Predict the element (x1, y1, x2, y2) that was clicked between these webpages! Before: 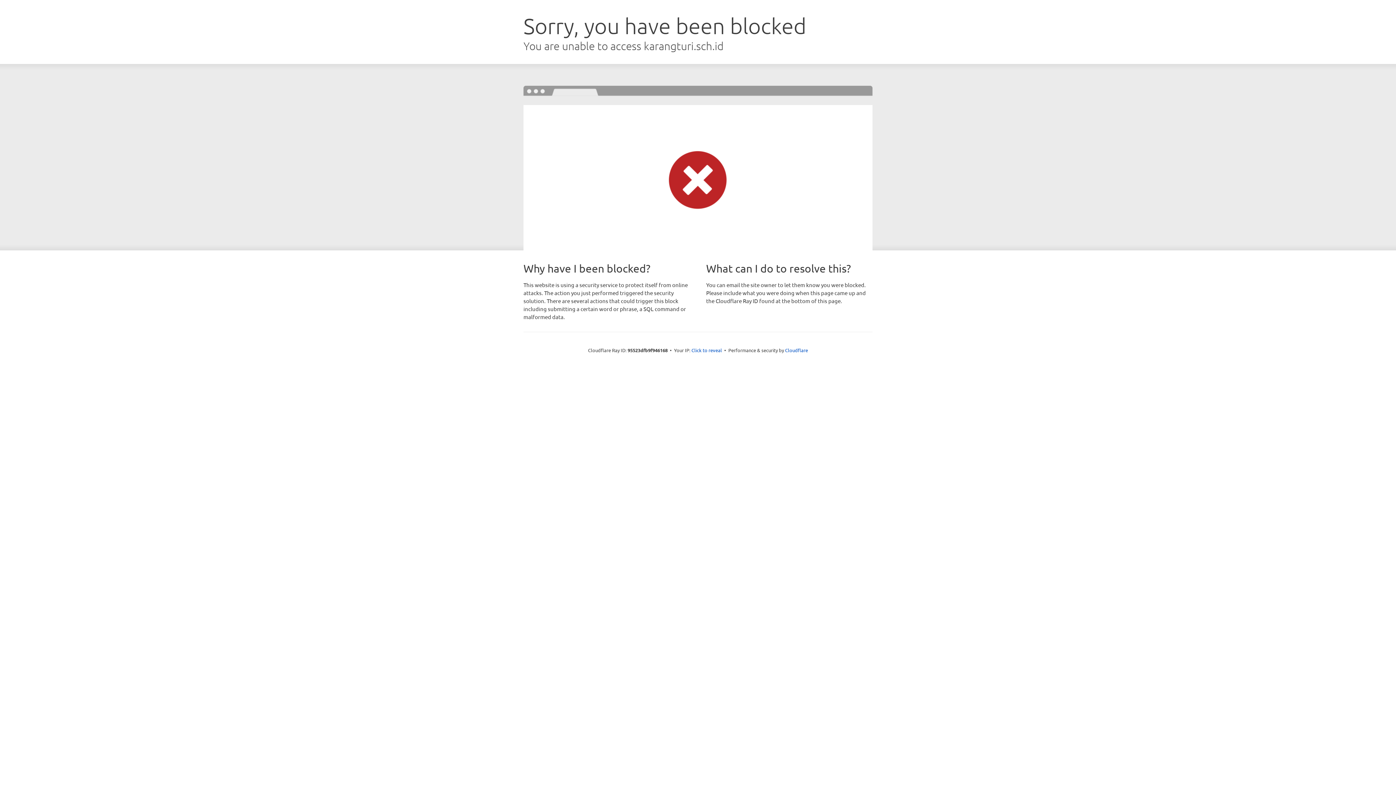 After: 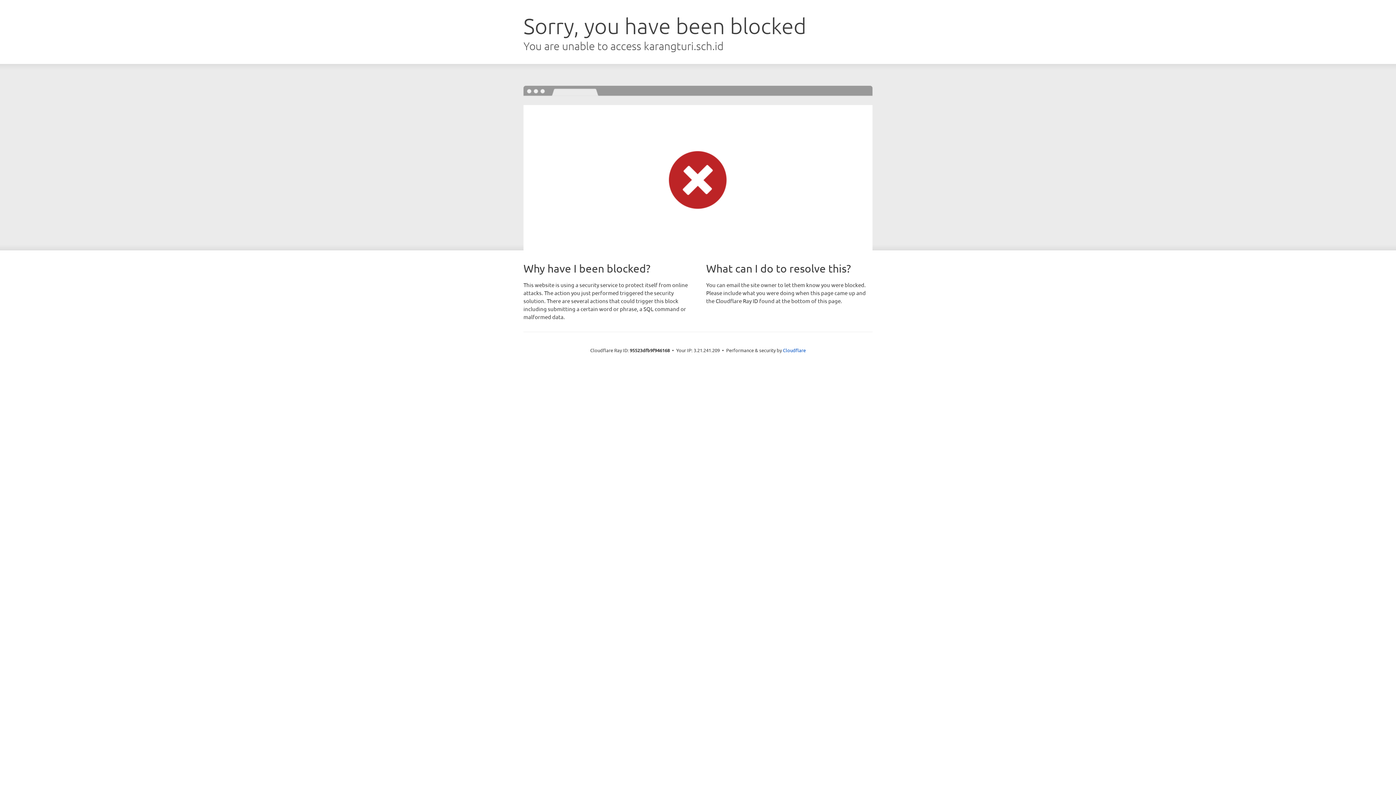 Action: label: Click to reveal bbox: (691, 346, 722, 353)